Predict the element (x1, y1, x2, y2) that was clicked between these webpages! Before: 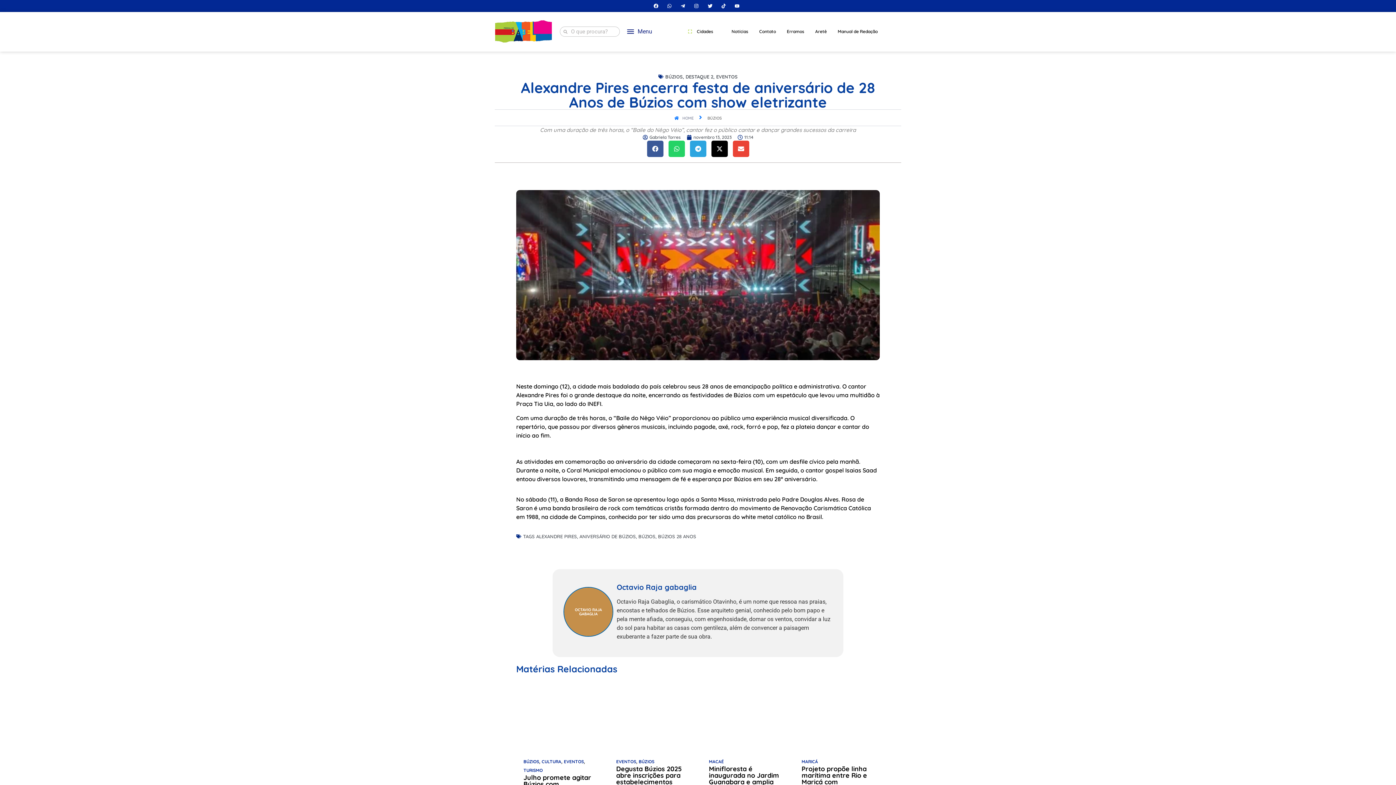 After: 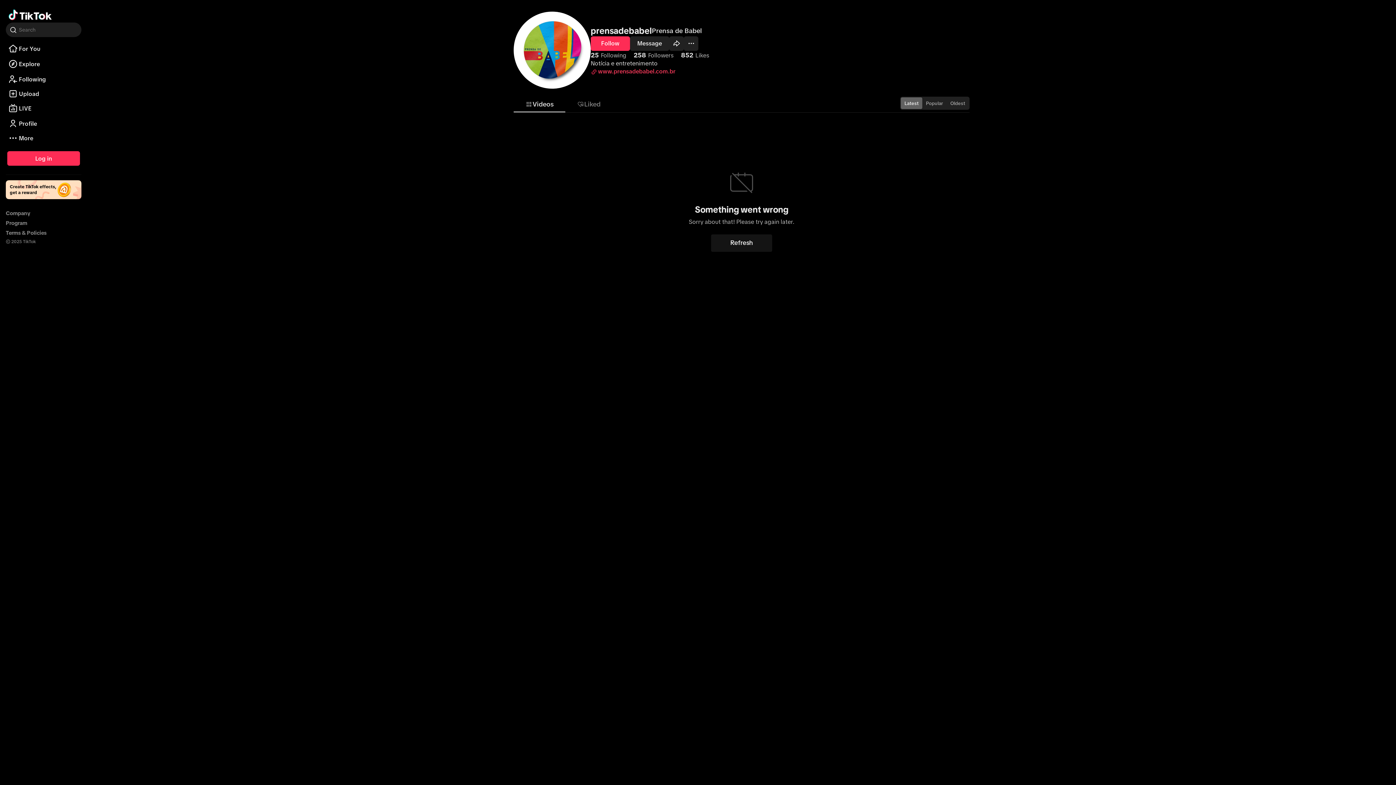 Action: bbox: (721, 3, 729, 8)